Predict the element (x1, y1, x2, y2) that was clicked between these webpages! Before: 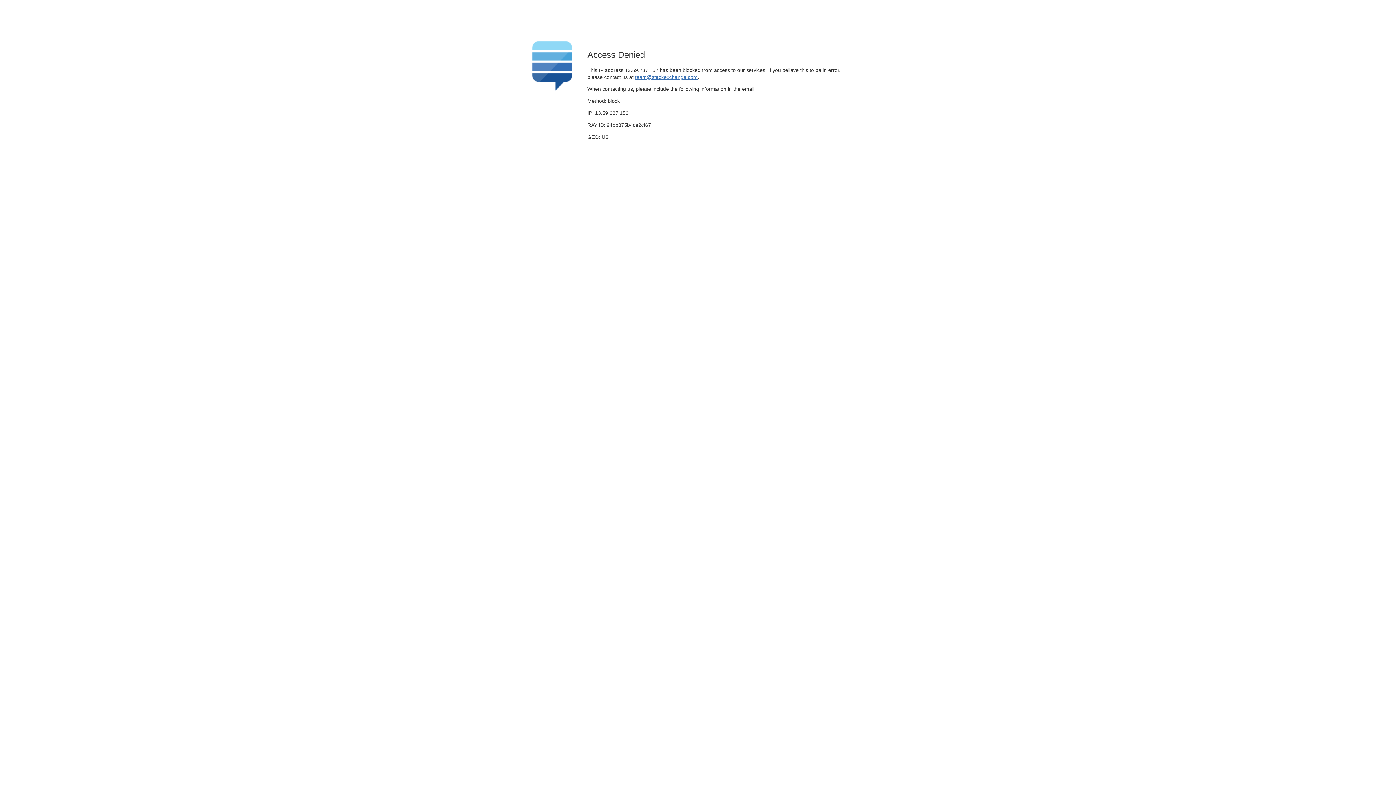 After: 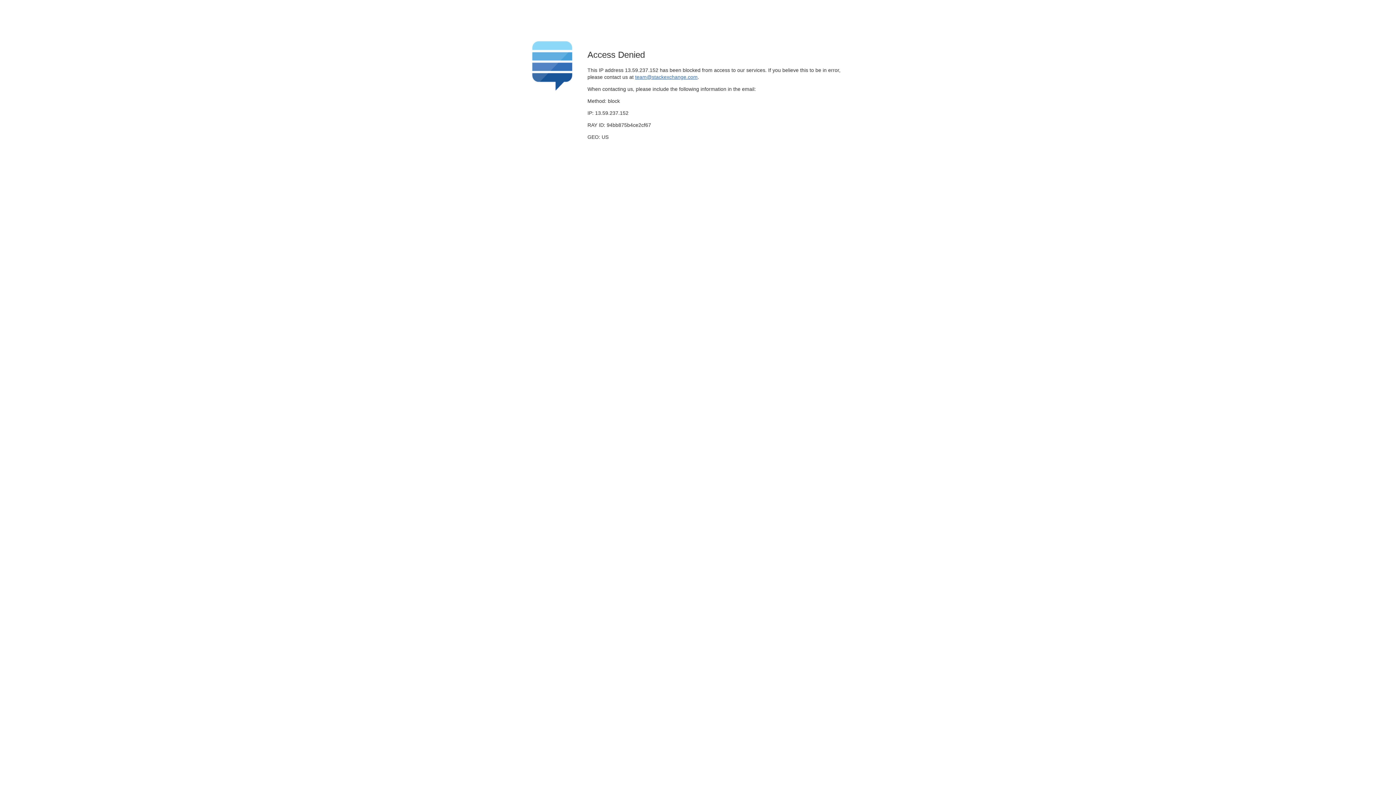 Action: label: team@stackexchange.com bbox: (635, 74, 697, 79)